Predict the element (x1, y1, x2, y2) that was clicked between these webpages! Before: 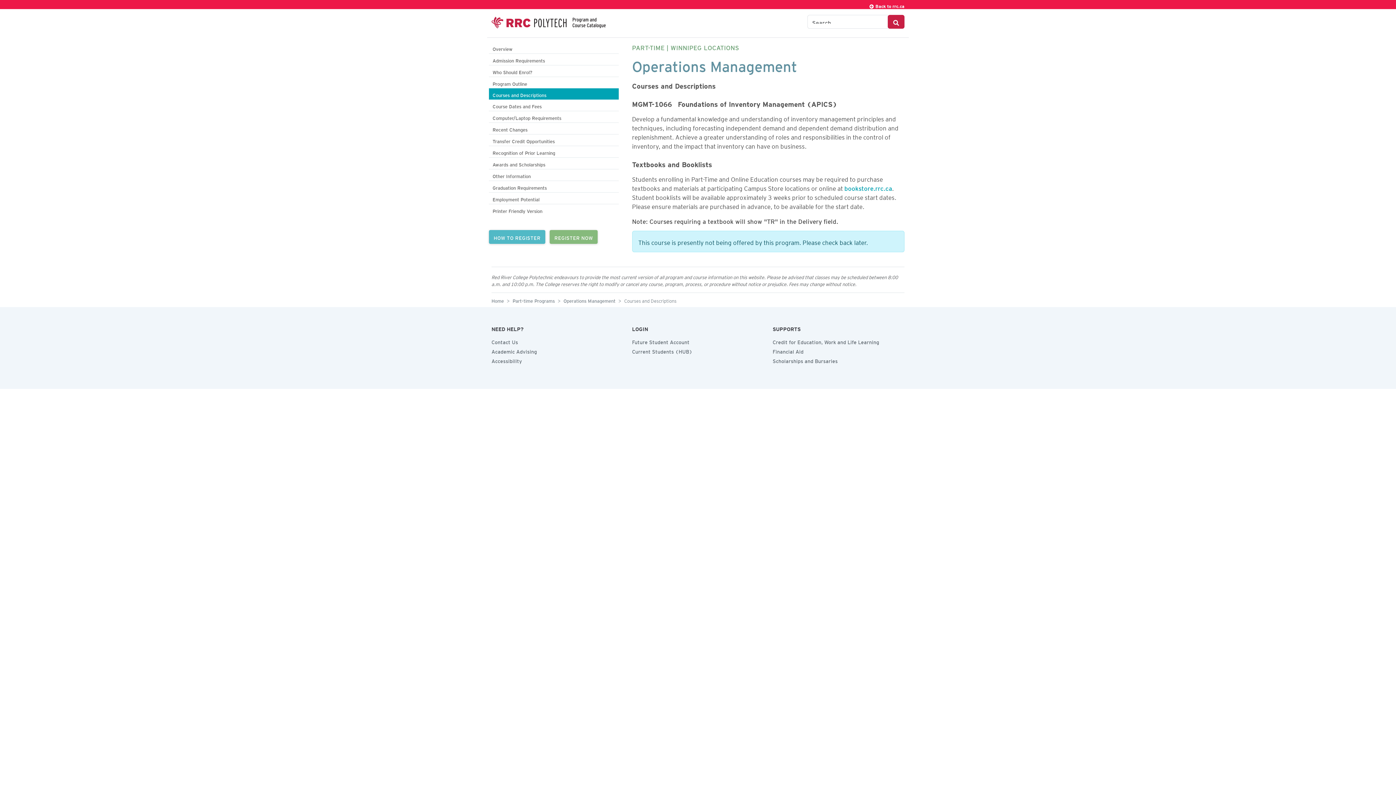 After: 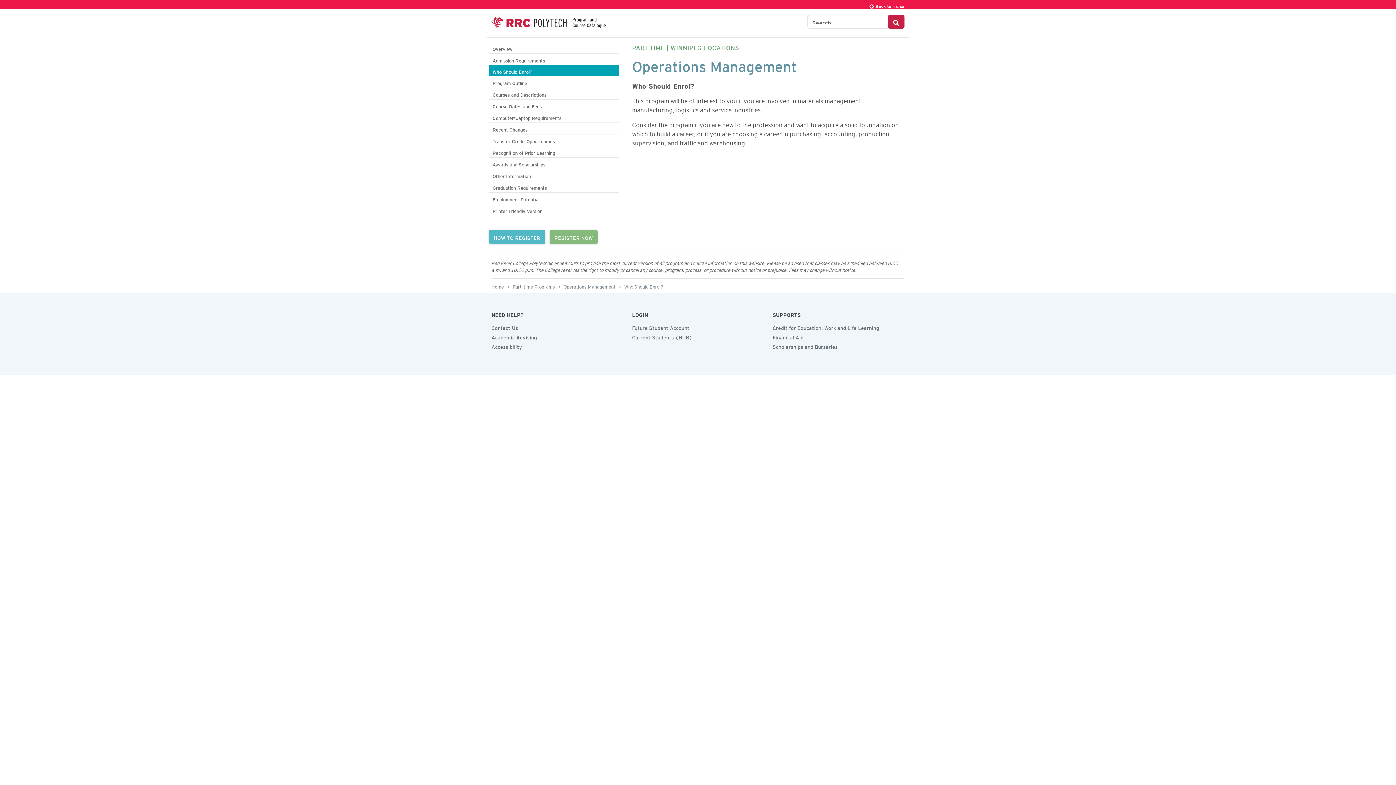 Action: bbox: (489, 65, 618, 77) label: Who Should Enrol?